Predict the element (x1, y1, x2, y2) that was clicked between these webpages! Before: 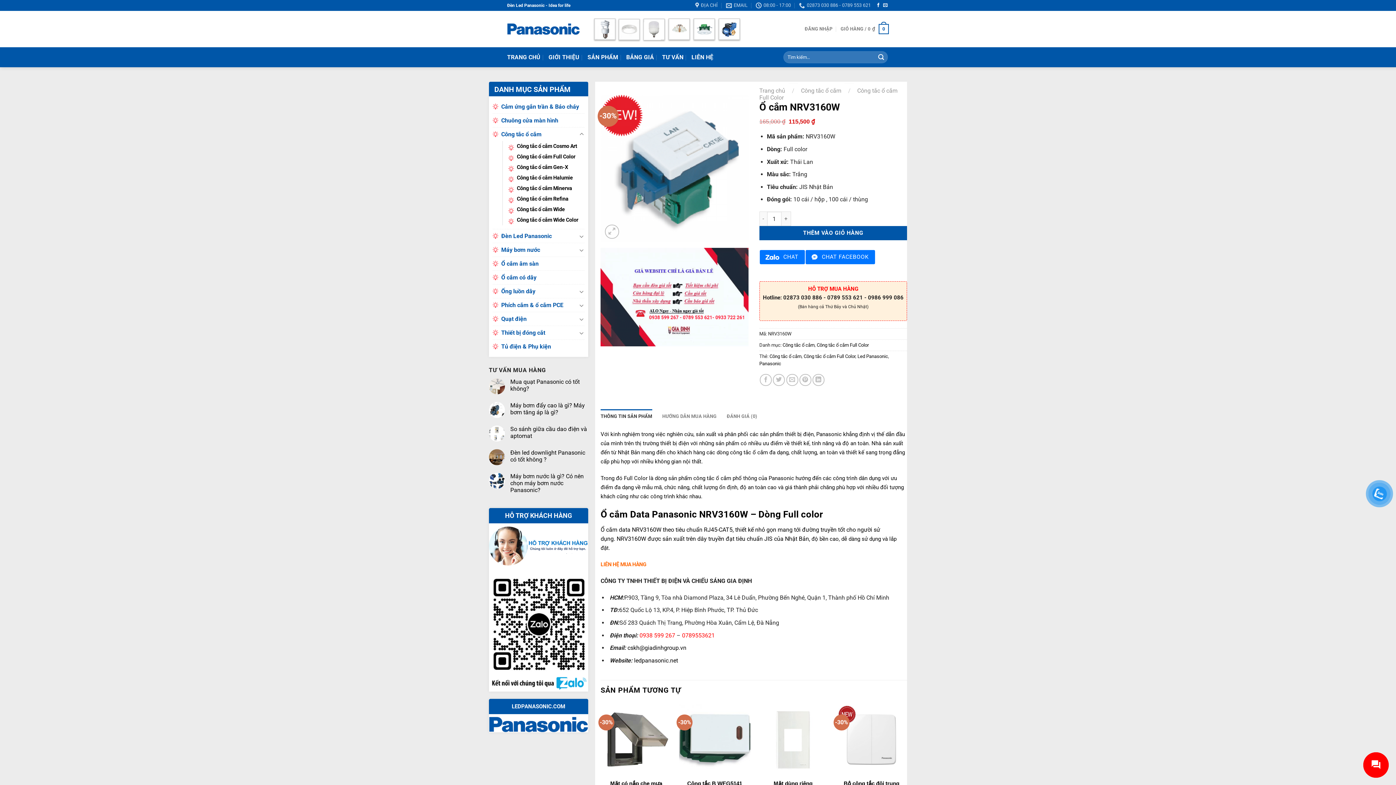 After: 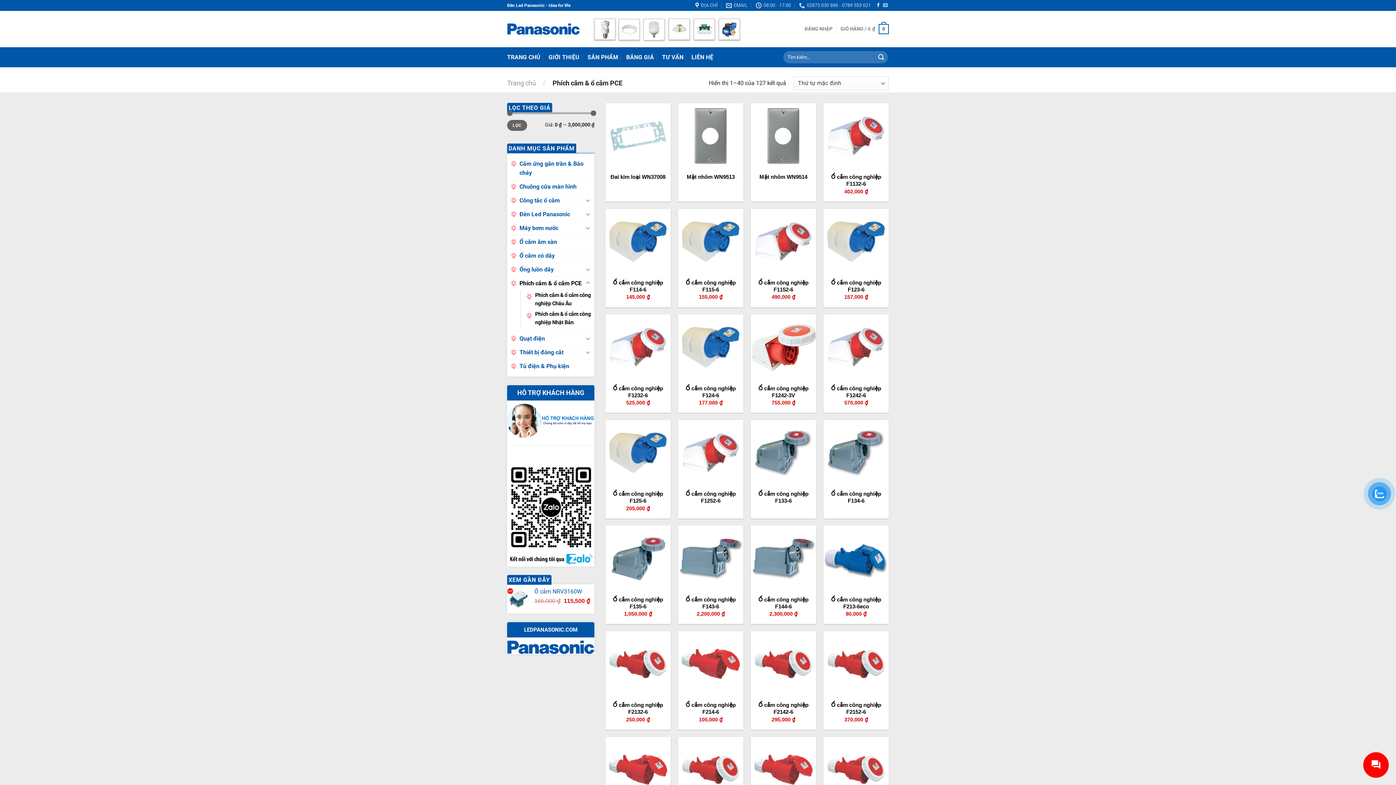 Action: bbox: (501, 298, 577, 312) label: Phích cắm & ổ cắm PCE